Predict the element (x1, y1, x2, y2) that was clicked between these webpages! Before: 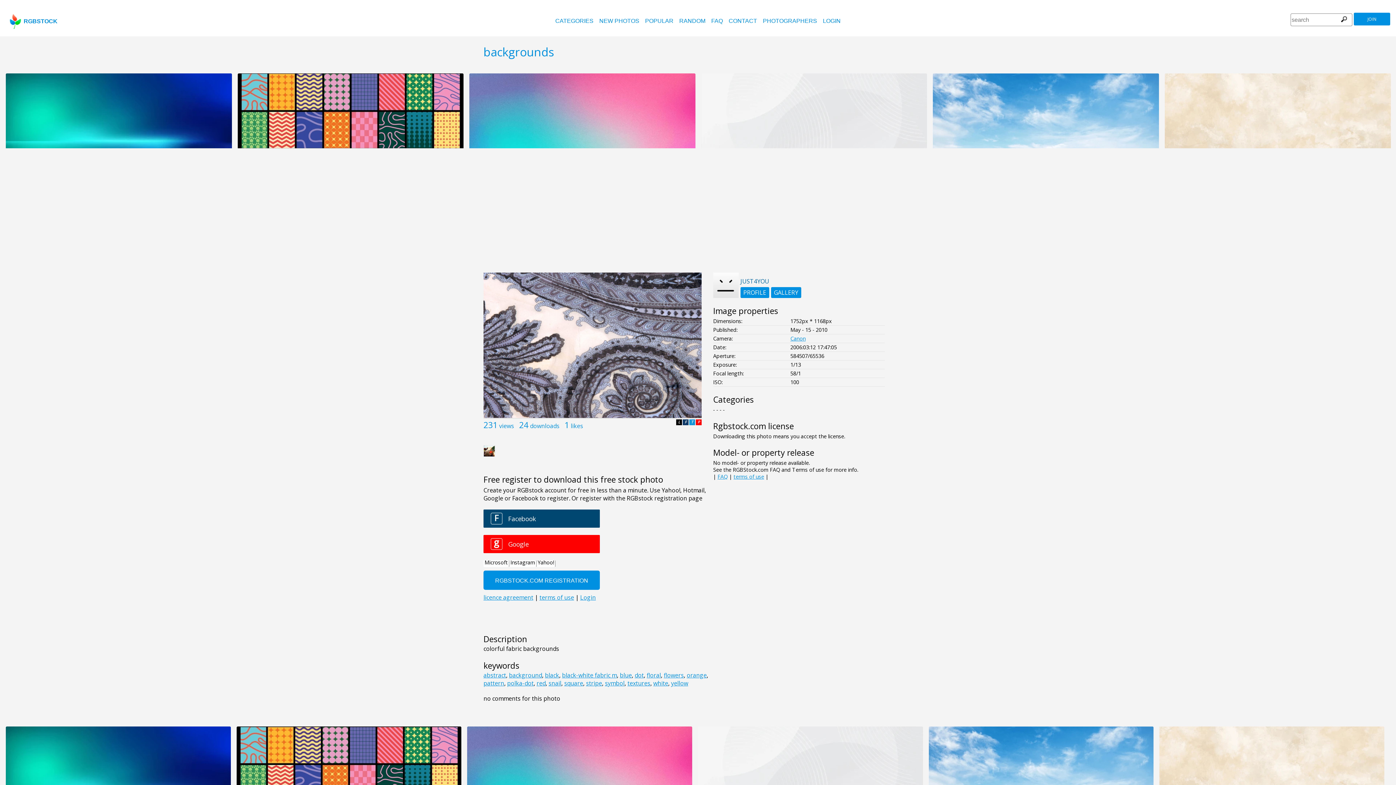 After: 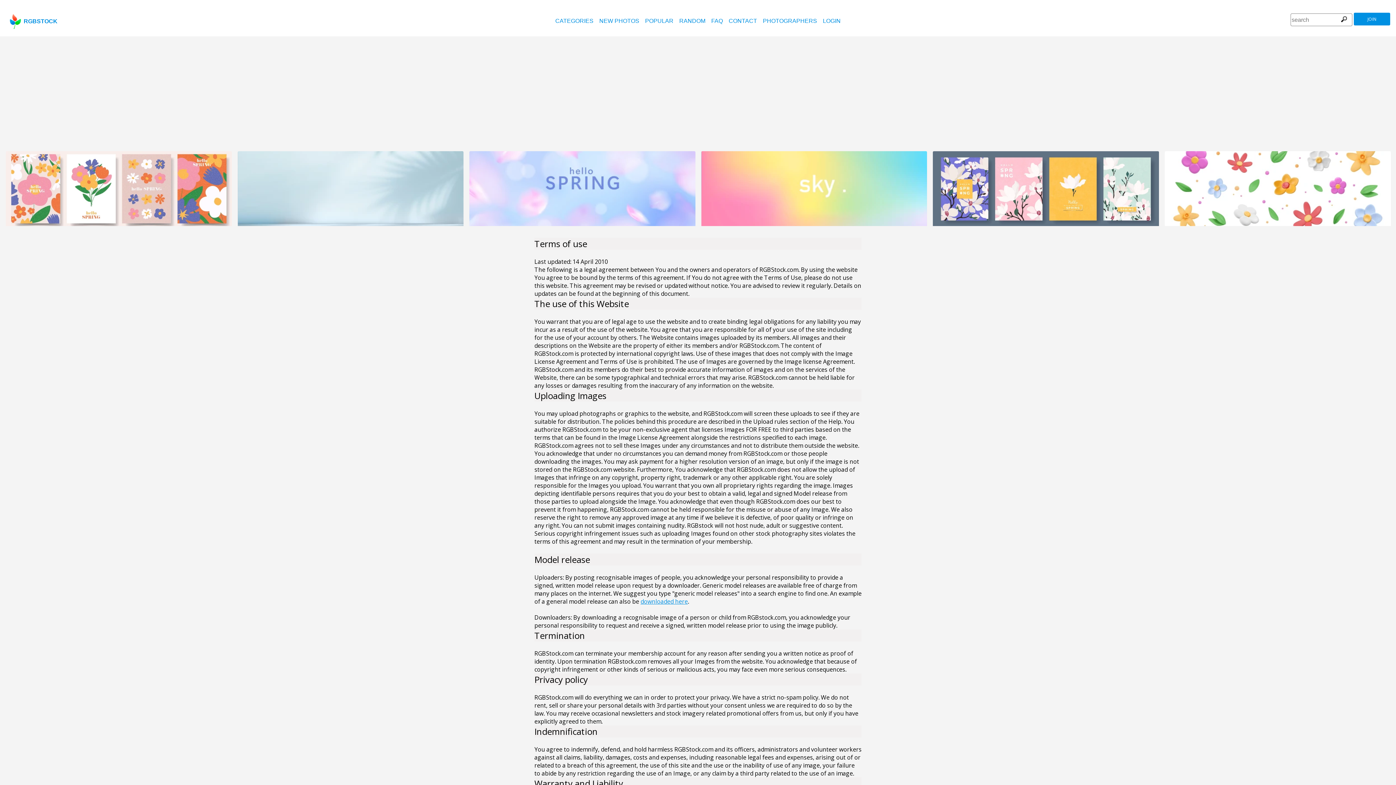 Action: label: terms of use bbox: (733, 473, 764, 480)